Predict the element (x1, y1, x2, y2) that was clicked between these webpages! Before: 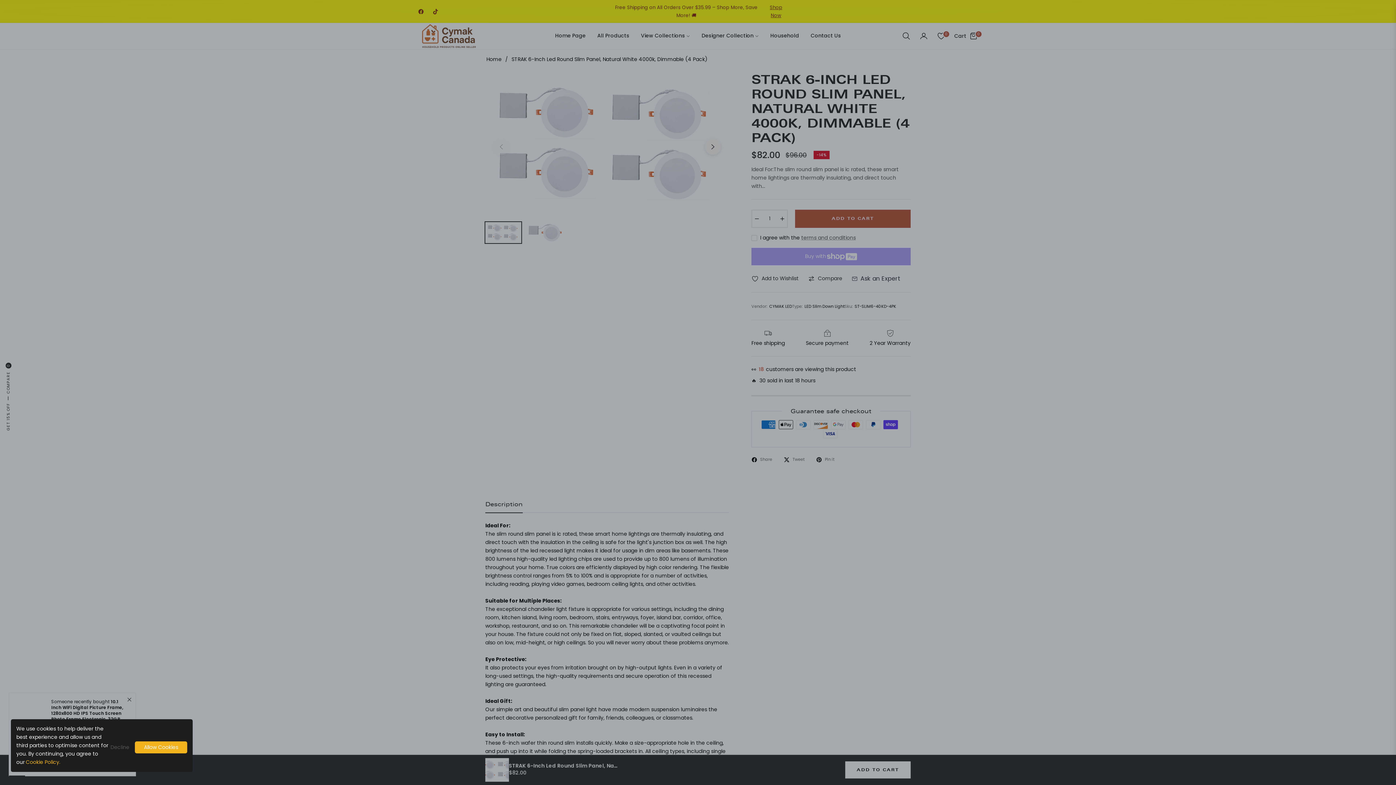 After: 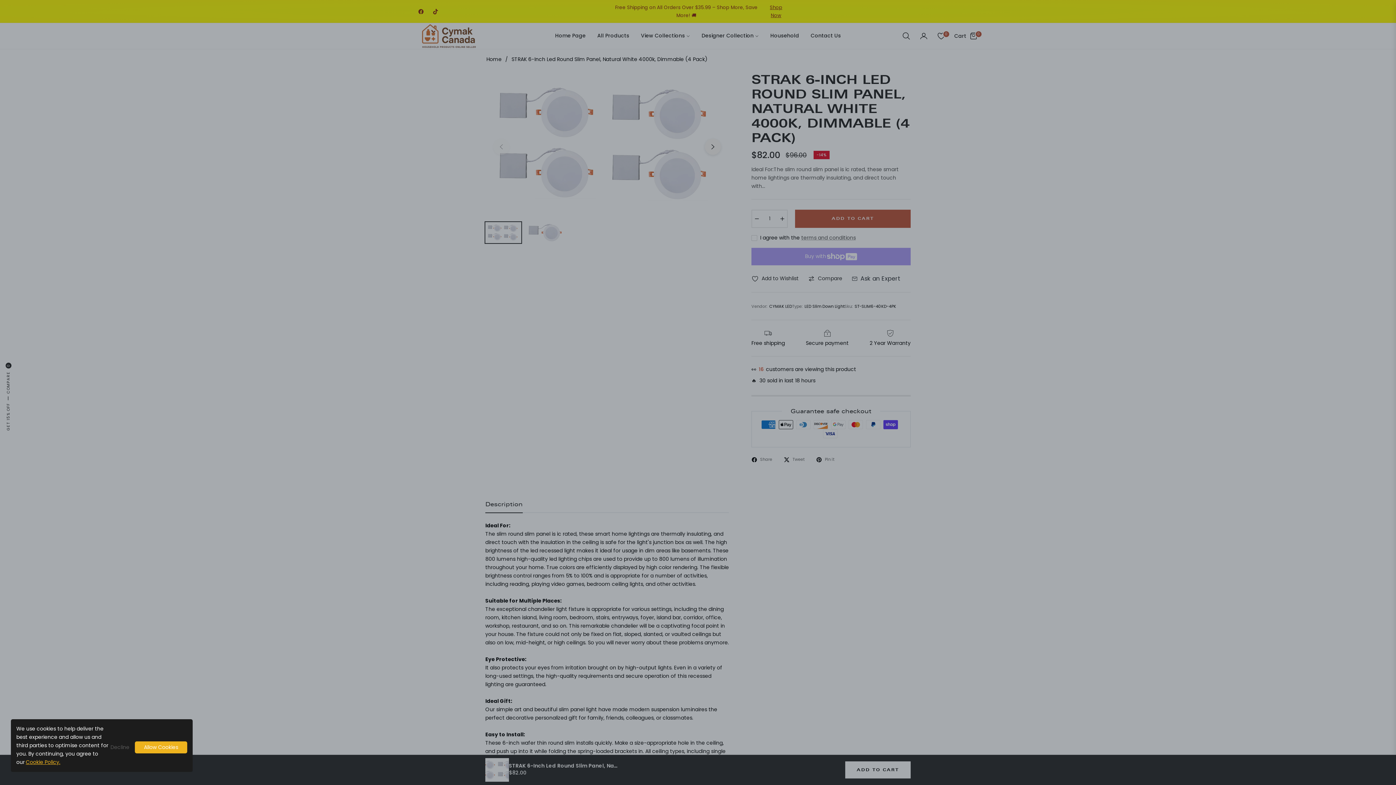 Action: label: Cookie Policy. bbox: (25, 758, 60, 766)